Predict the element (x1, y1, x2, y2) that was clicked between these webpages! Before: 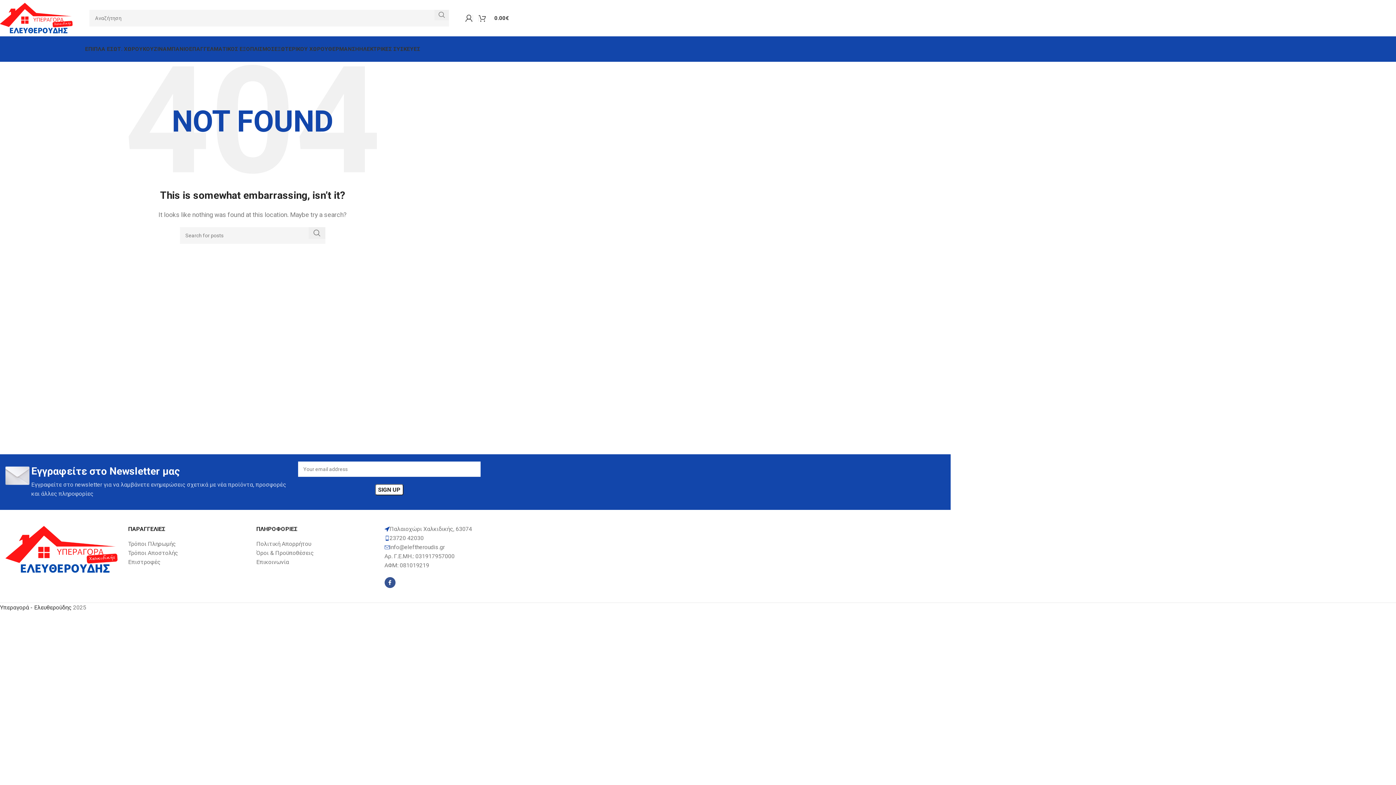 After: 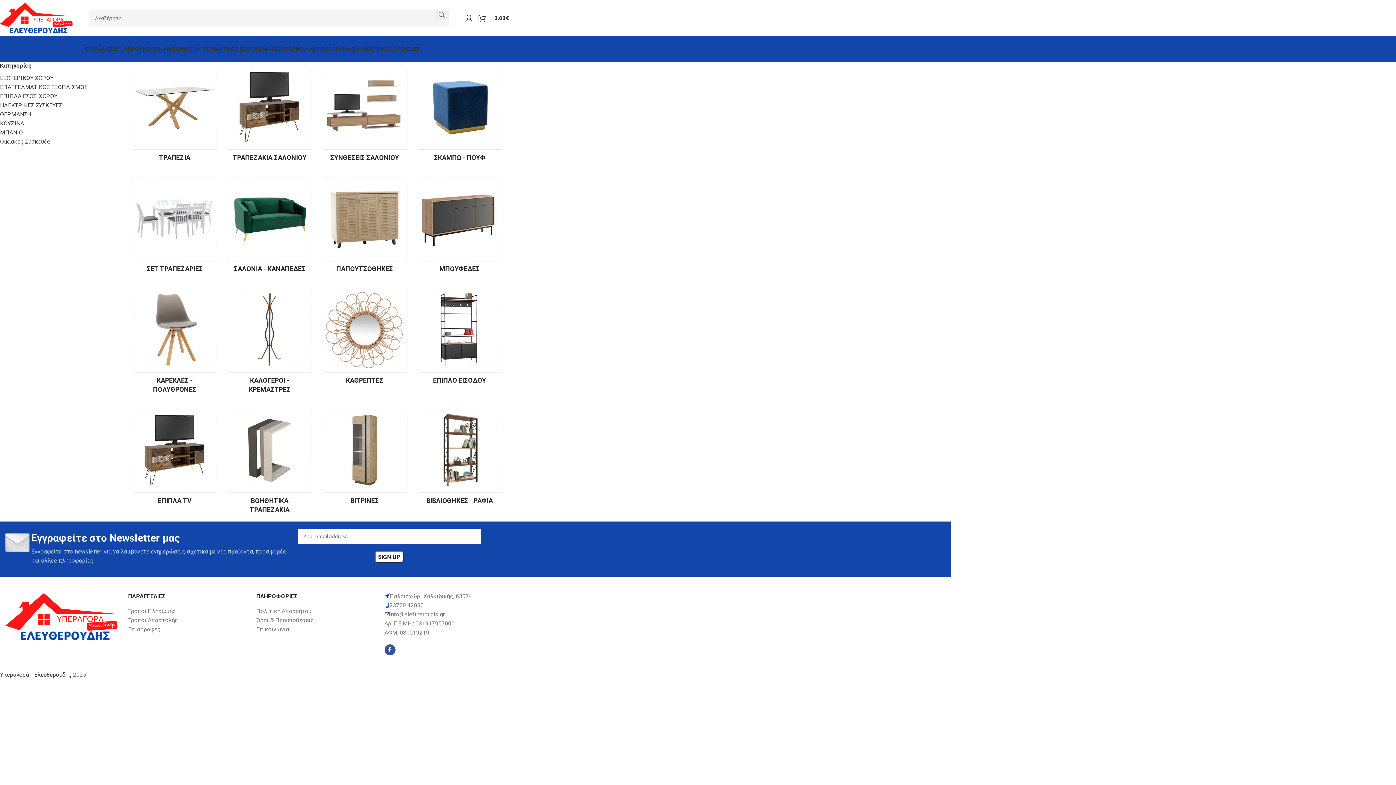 Action: label: ΕΠΙΠΛΑ ΕΣΩΤ. ΧΩΡΟΥ bbox: (85, 41, 142, 56)